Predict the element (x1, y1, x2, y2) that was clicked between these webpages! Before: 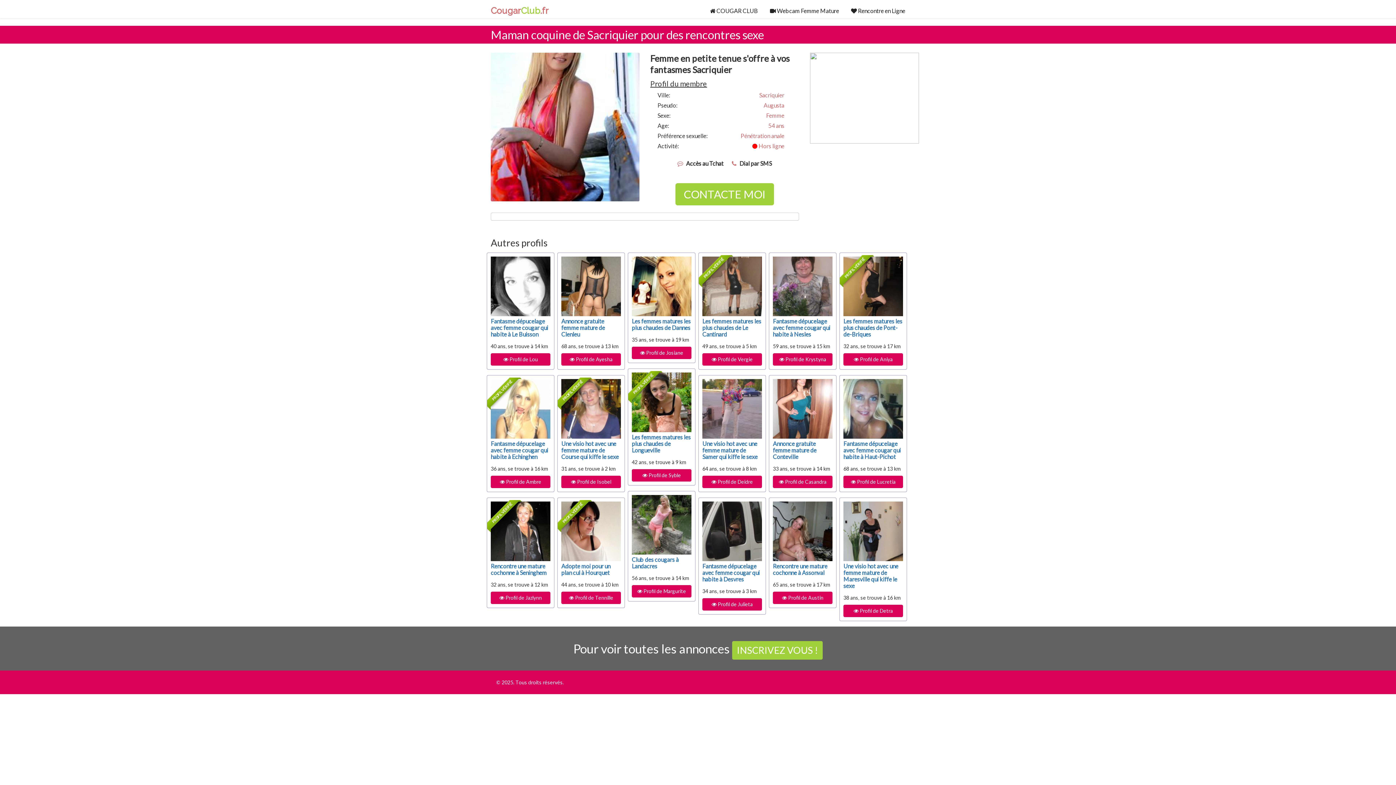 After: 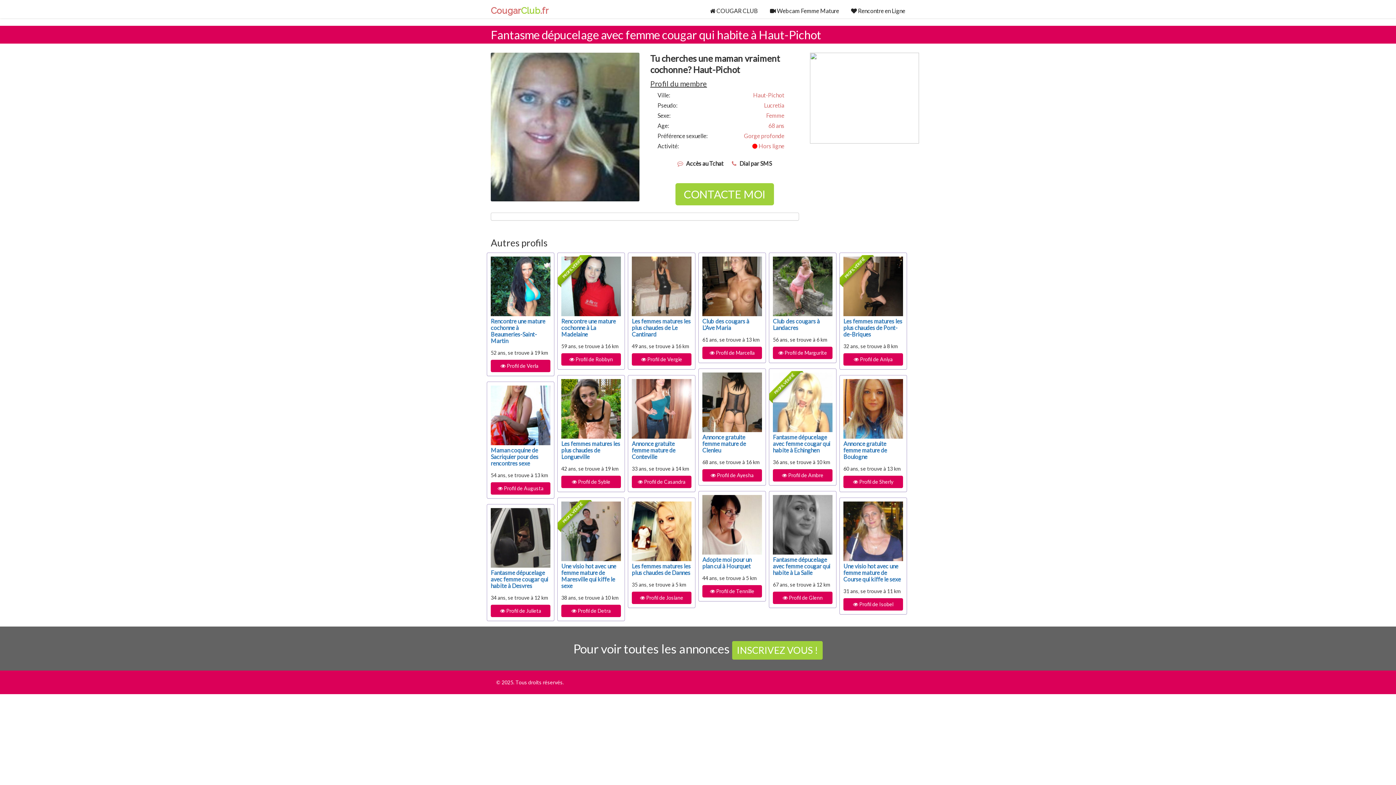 Action: label: Fantasme dépucelage avec femme cougar qui habite à Haut-Pichot bbox: (843, 440, 901, 460)